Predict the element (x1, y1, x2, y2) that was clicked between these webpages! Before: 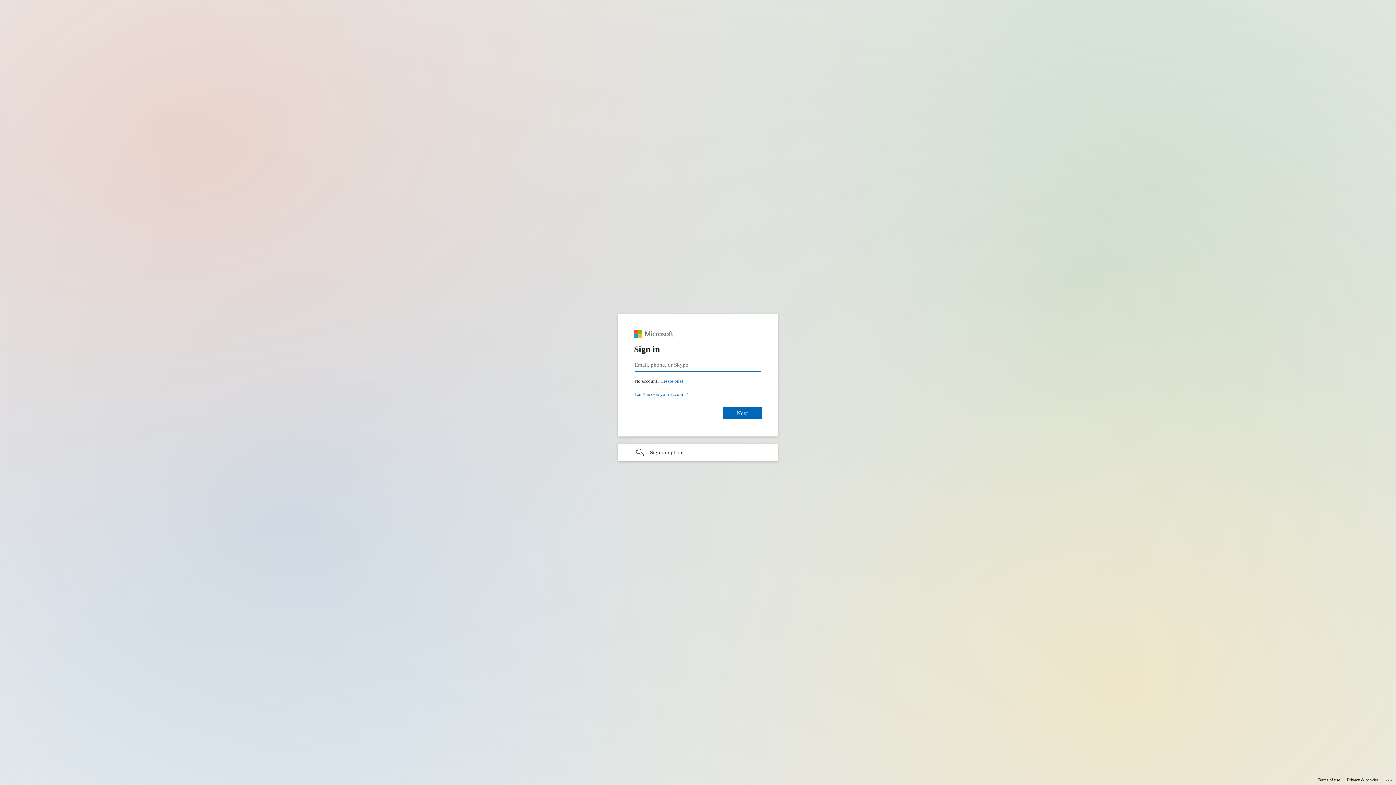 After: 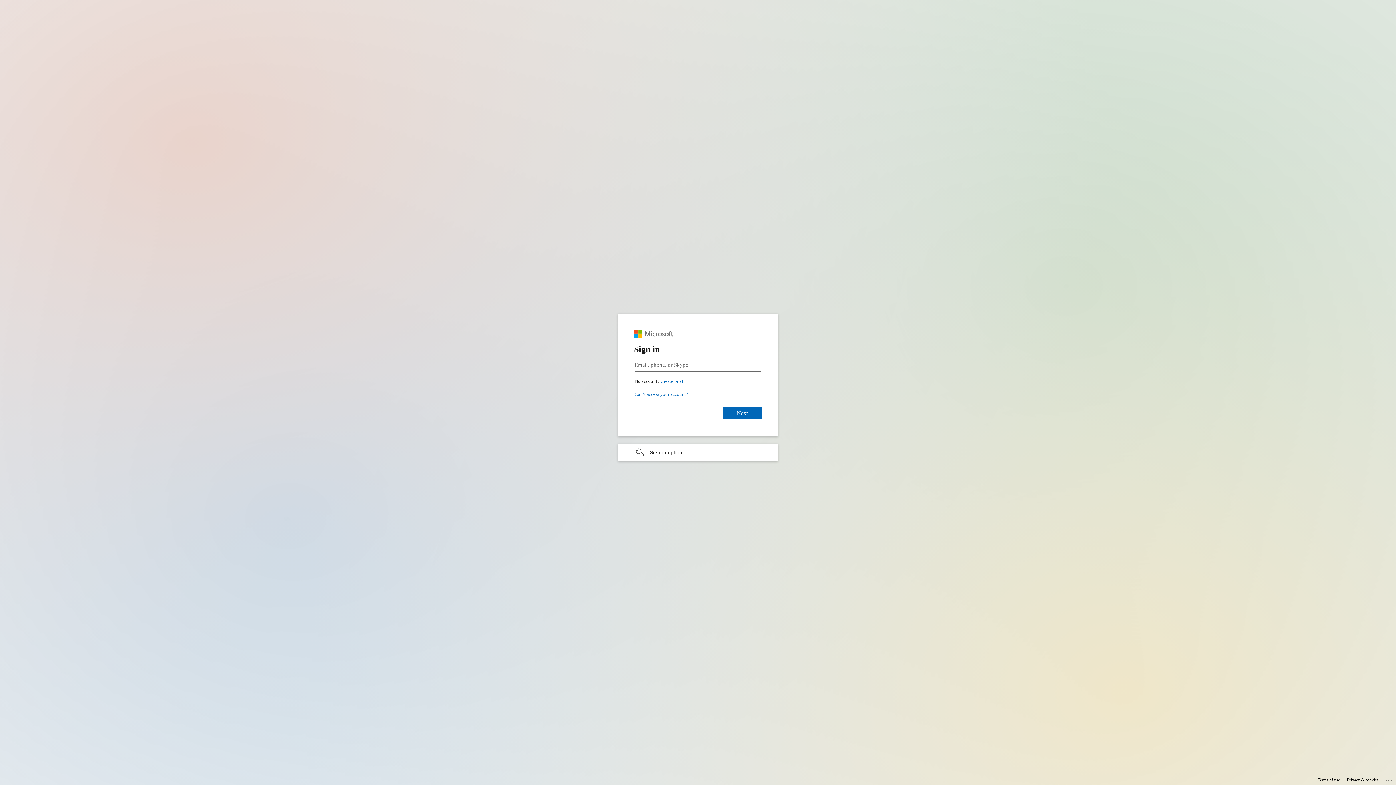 Action: bbox: (1318, 775, 1340, 785) label: Terms of use